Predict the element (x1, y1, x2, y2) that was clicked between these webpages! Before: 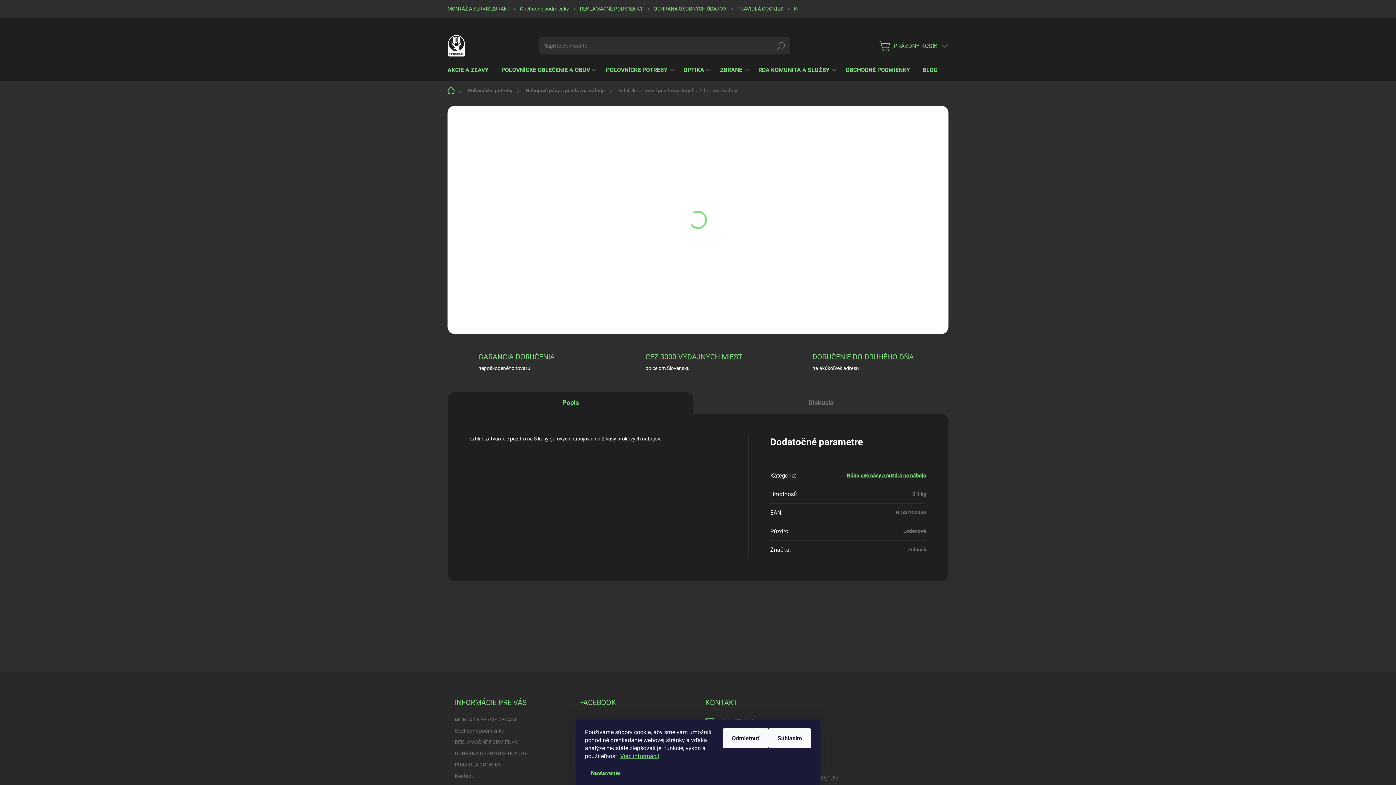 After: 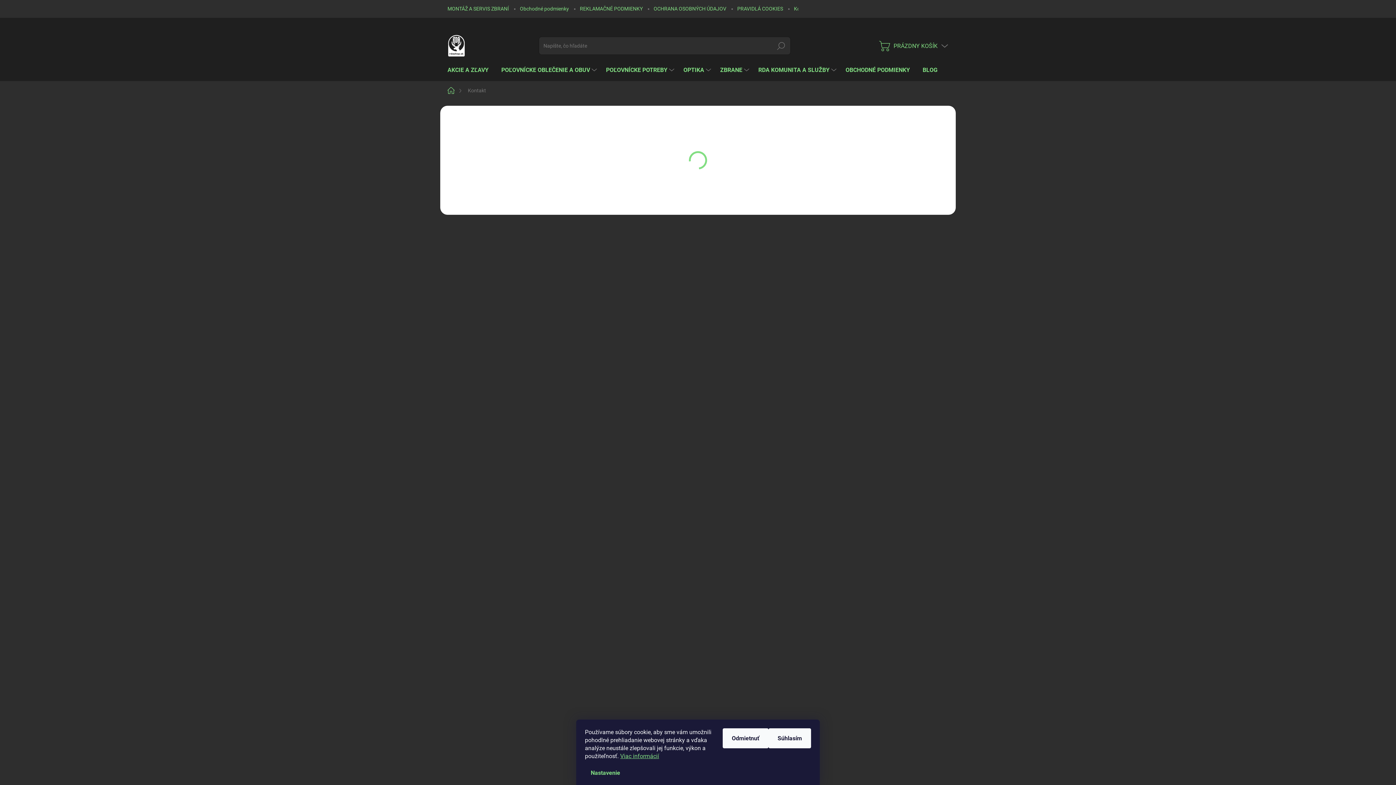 Action: label: Kontakt bbox: (454, 771, 473, 781)